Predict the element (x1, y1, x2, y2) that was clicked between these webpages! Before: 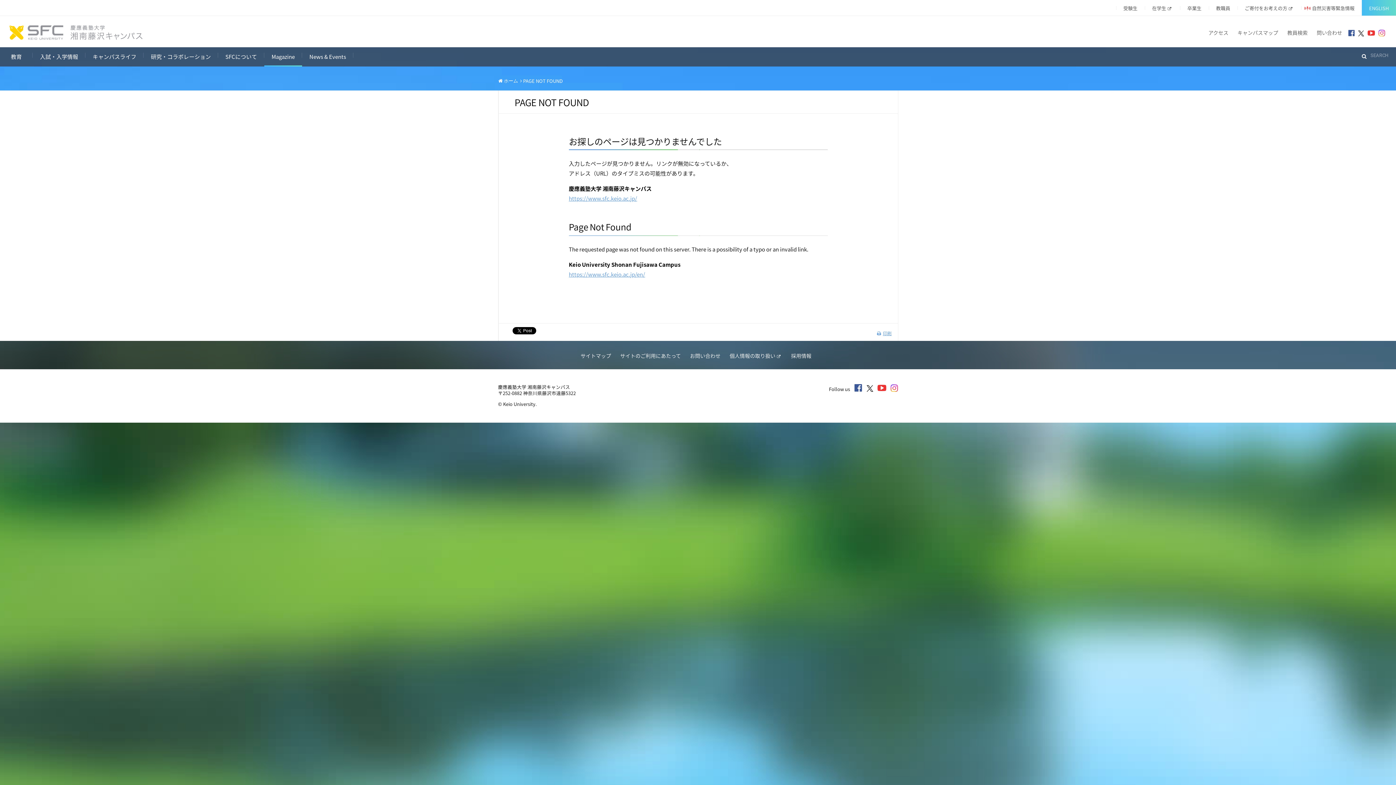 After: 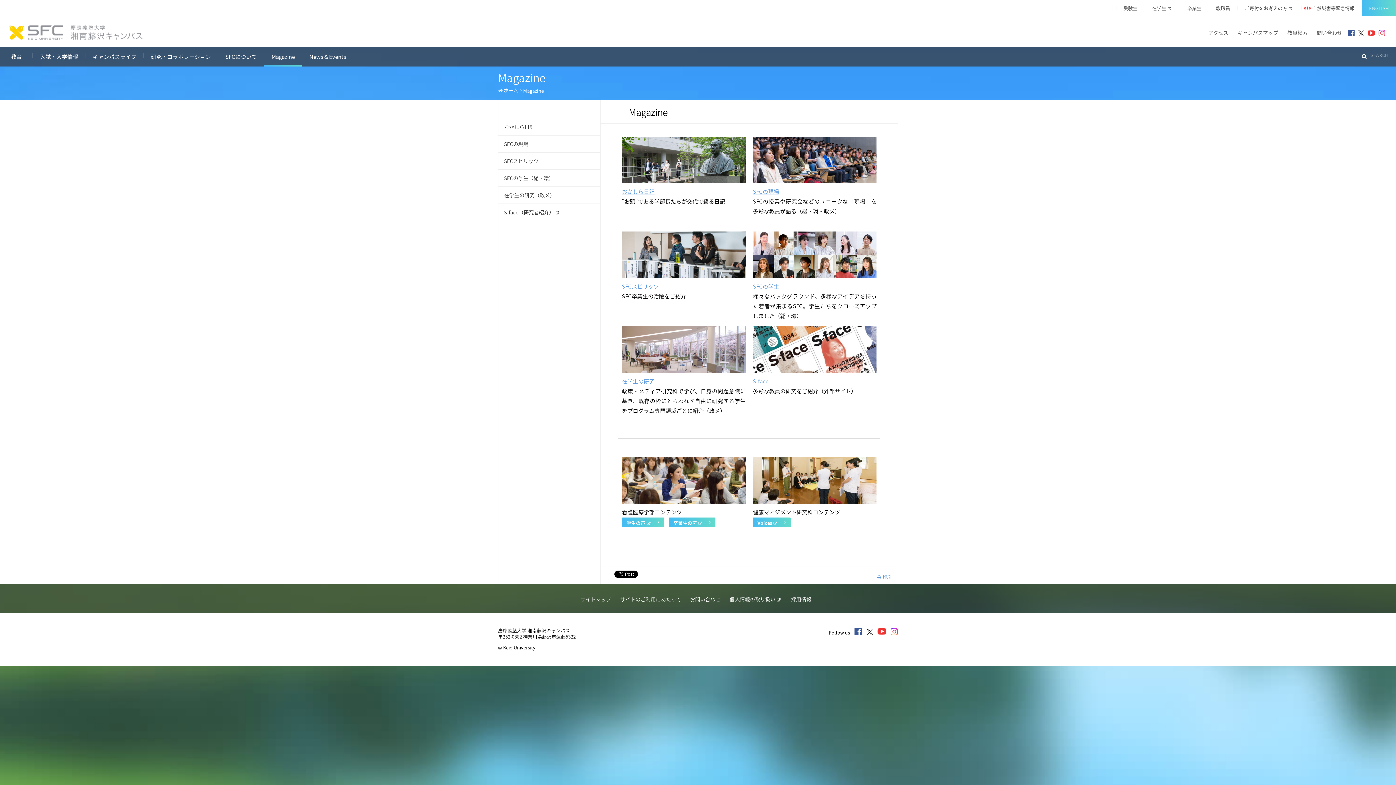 Action: bbox: (264, 47, 302, 66) label: Magazine
 